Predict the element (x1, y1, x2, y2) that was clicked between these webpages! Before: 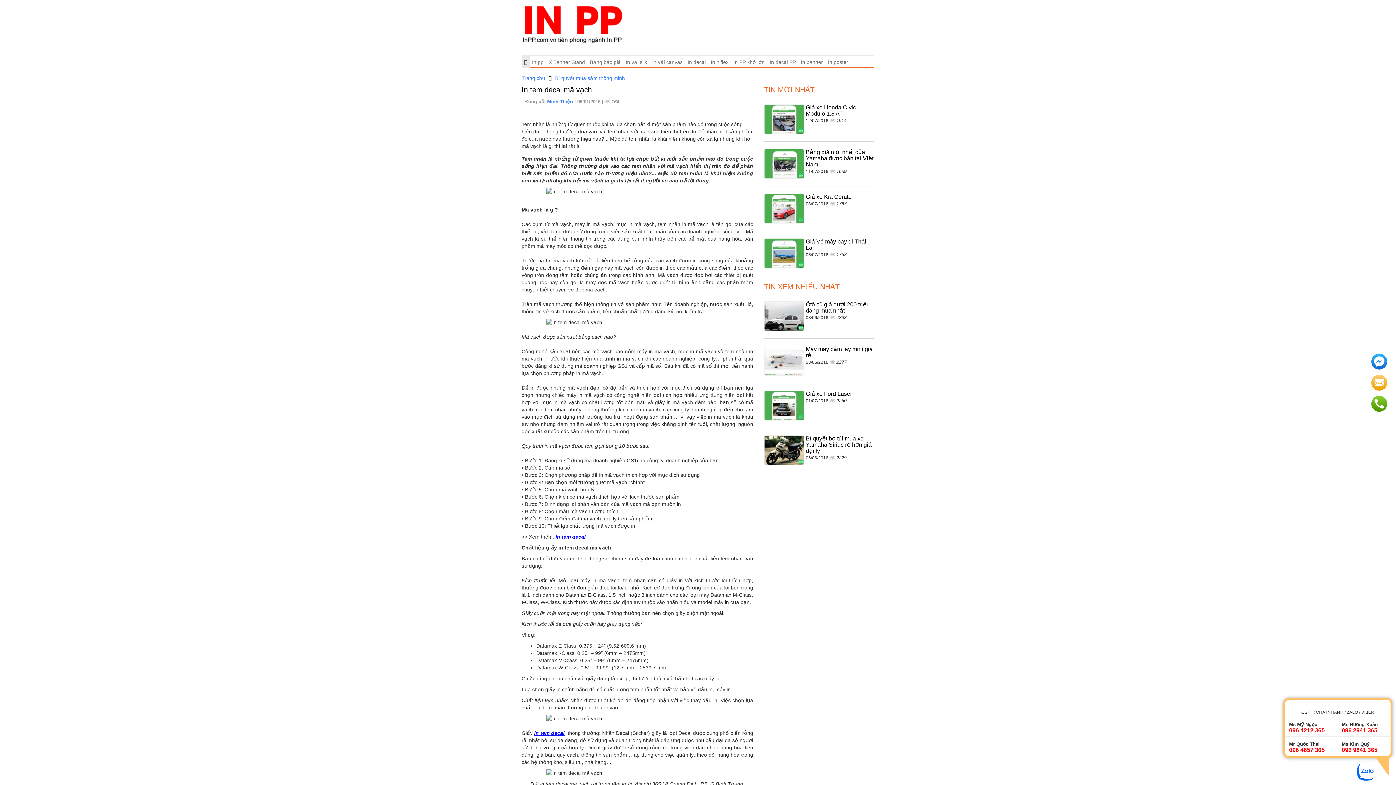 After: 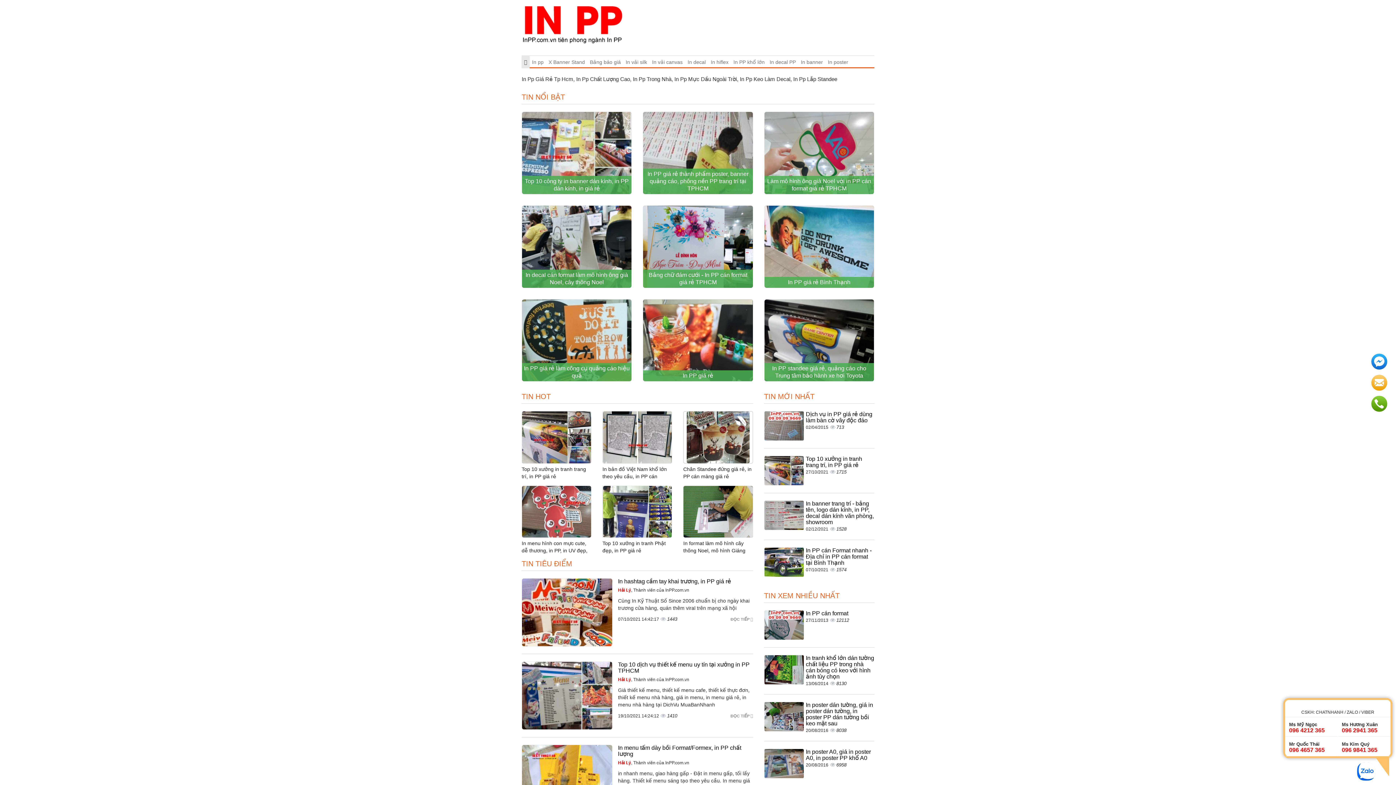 Action: bbox: (521, 56, 529, 68)